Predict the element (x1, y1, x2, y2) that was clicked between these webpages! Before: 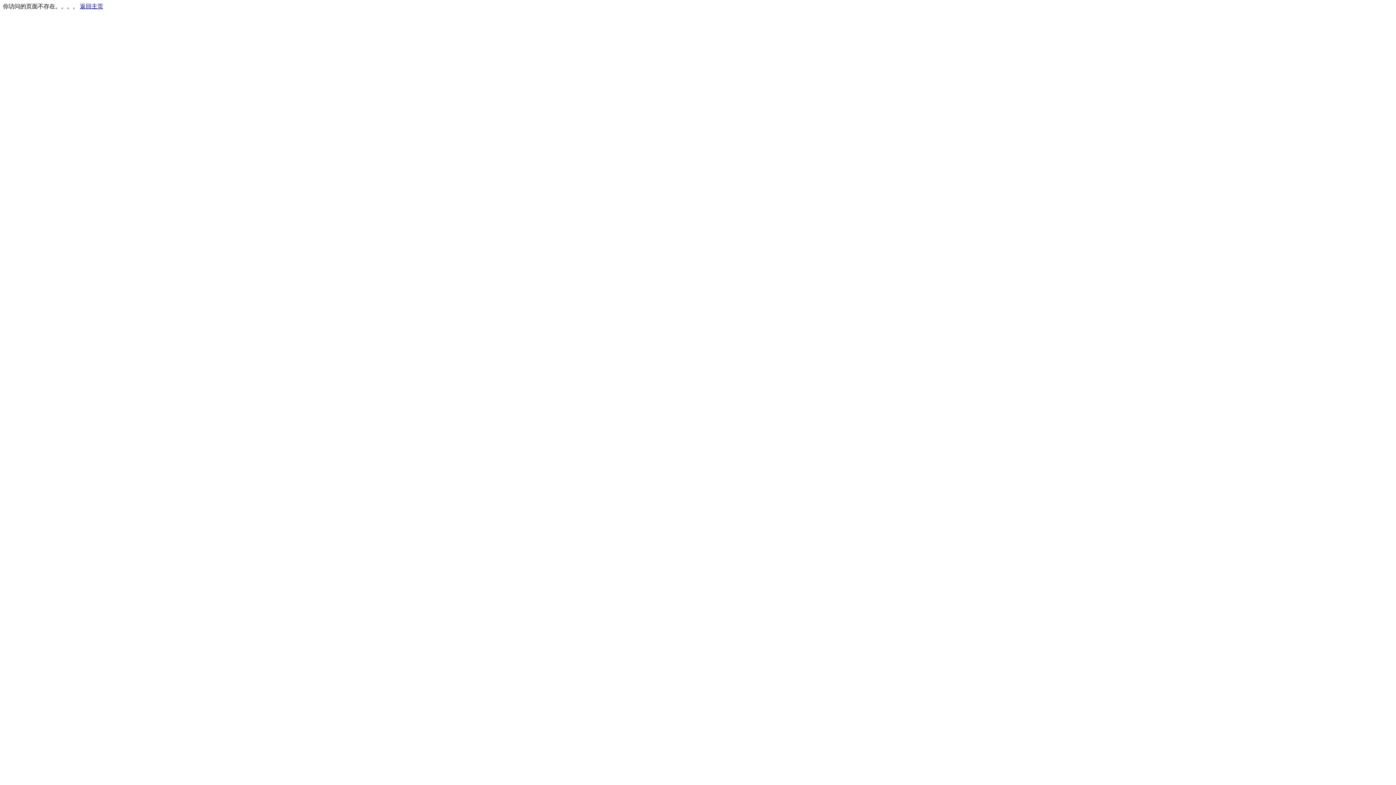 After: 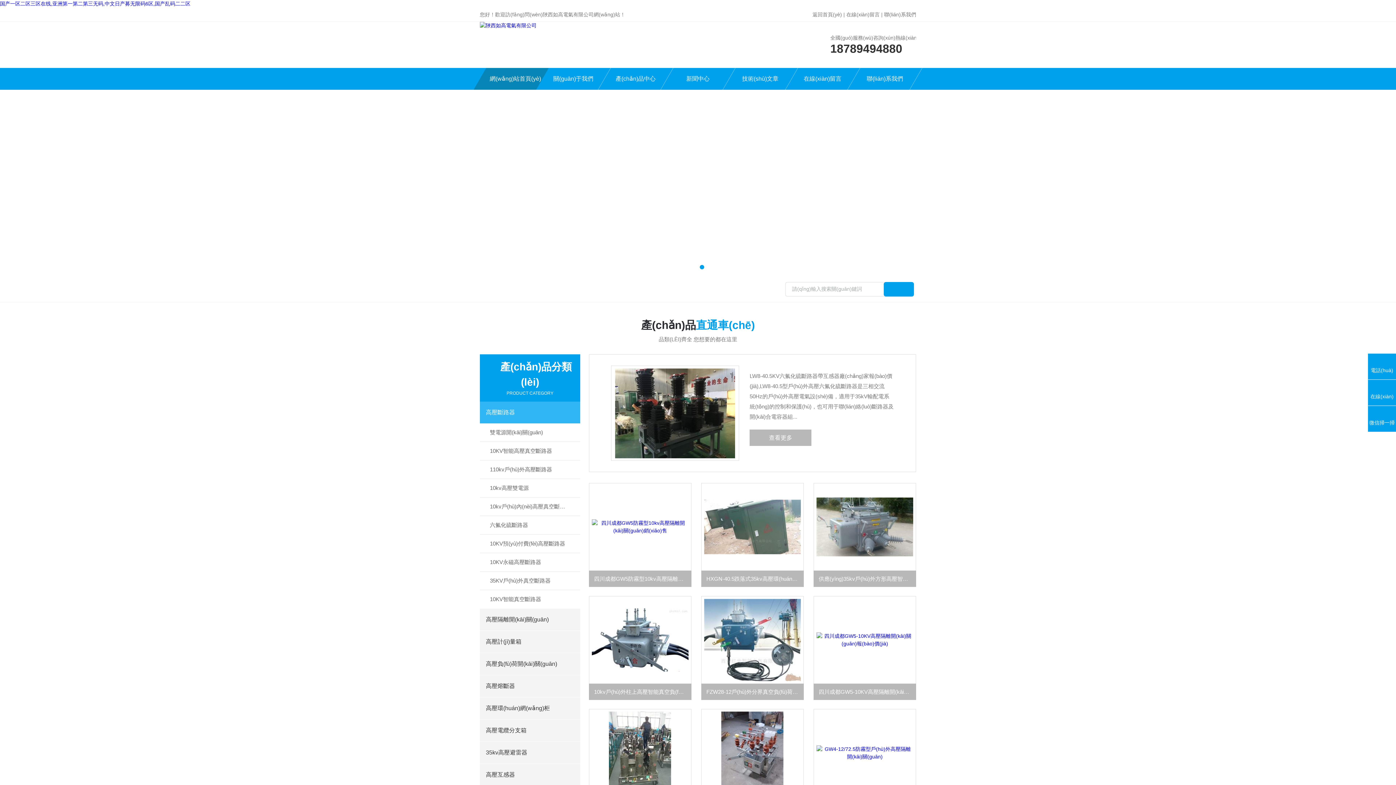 Action: bbox: (80, 3, 103, 9) label: 返回主页